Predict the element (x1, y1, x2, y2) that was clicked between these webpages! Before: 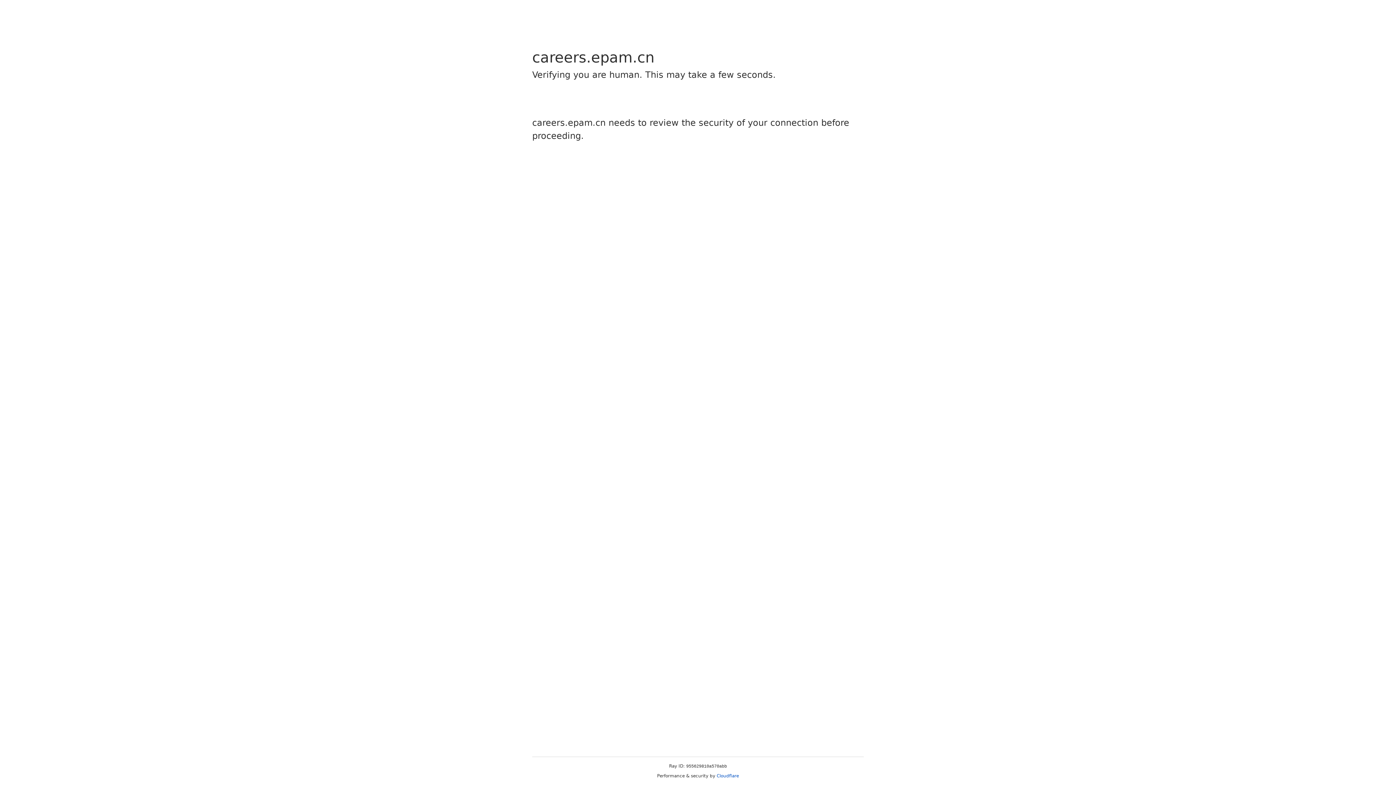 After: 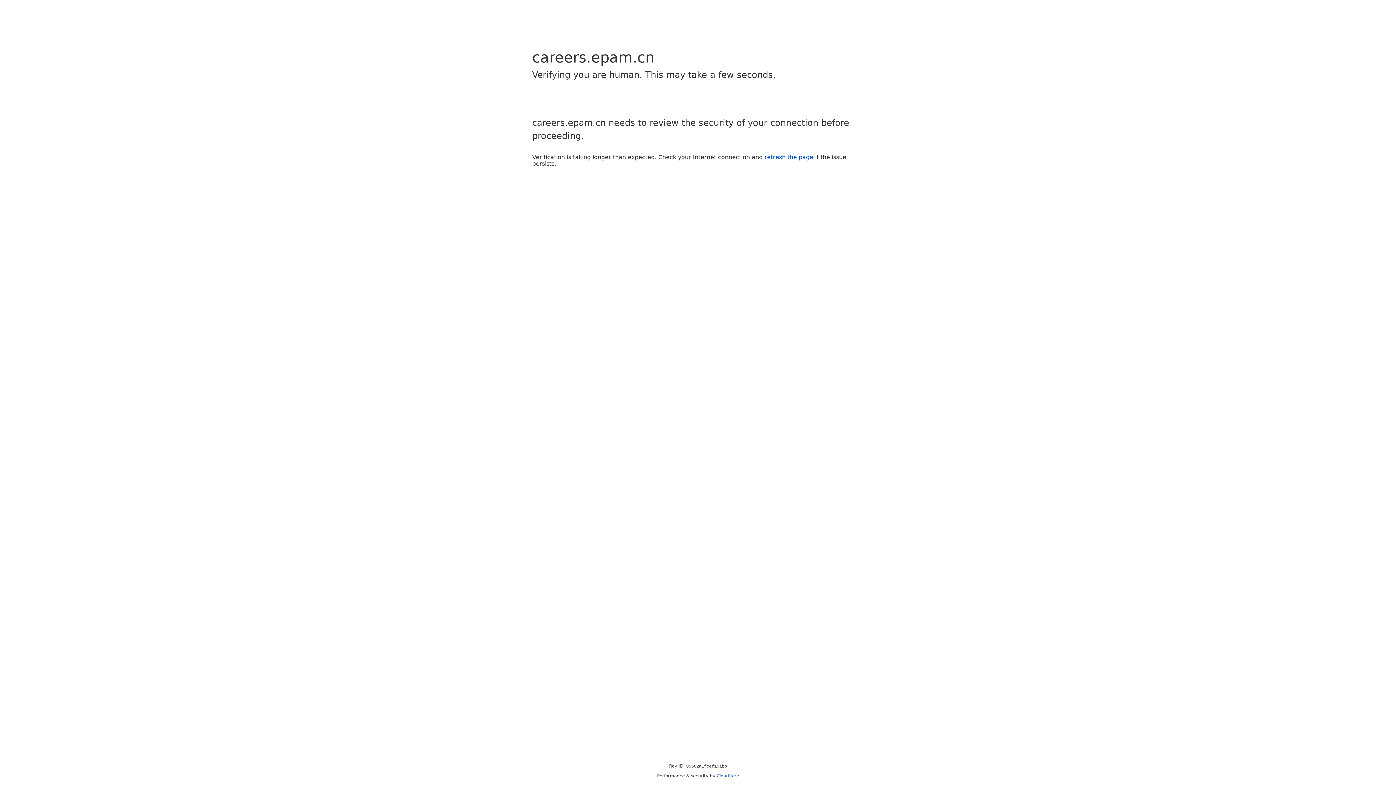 Action: bbox: (716, 773, 739, 778) label: Cloudflare